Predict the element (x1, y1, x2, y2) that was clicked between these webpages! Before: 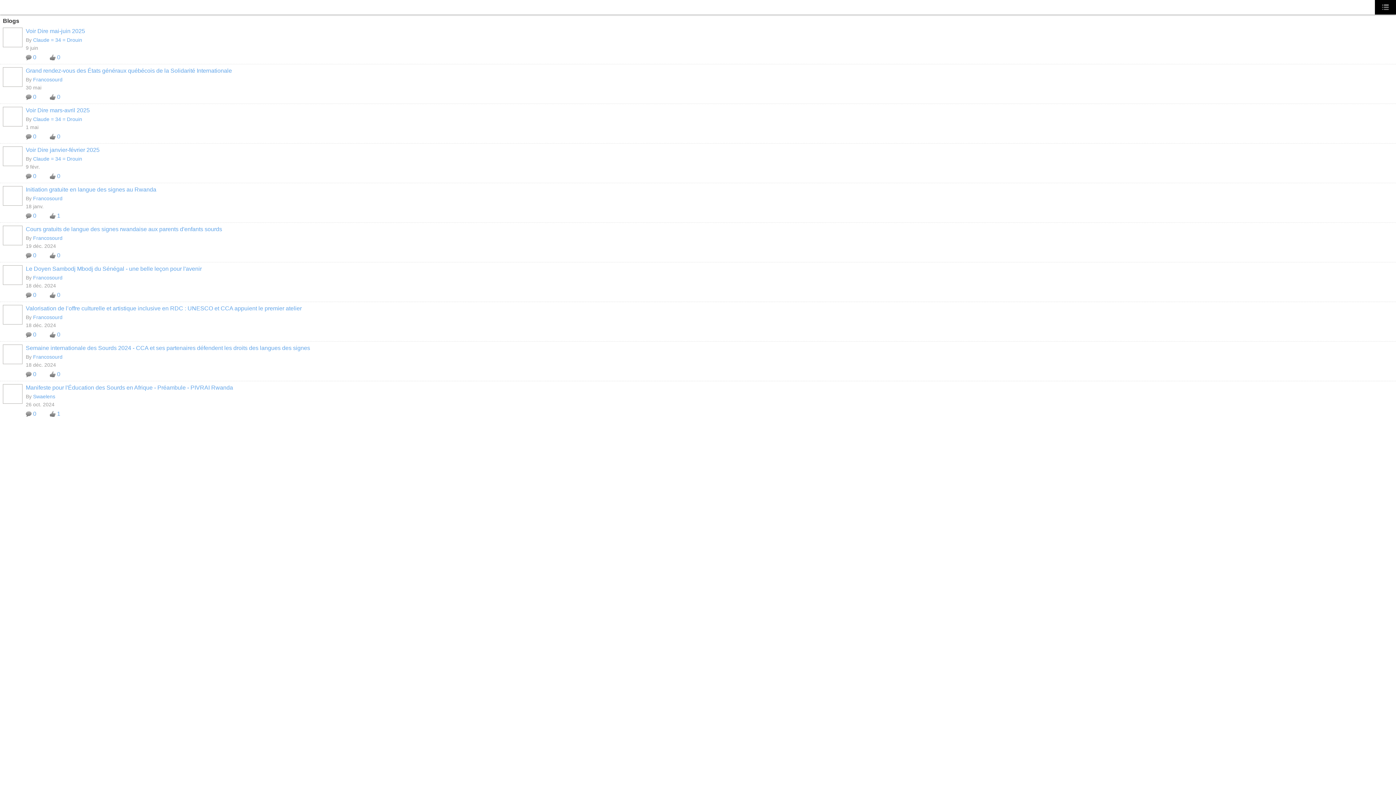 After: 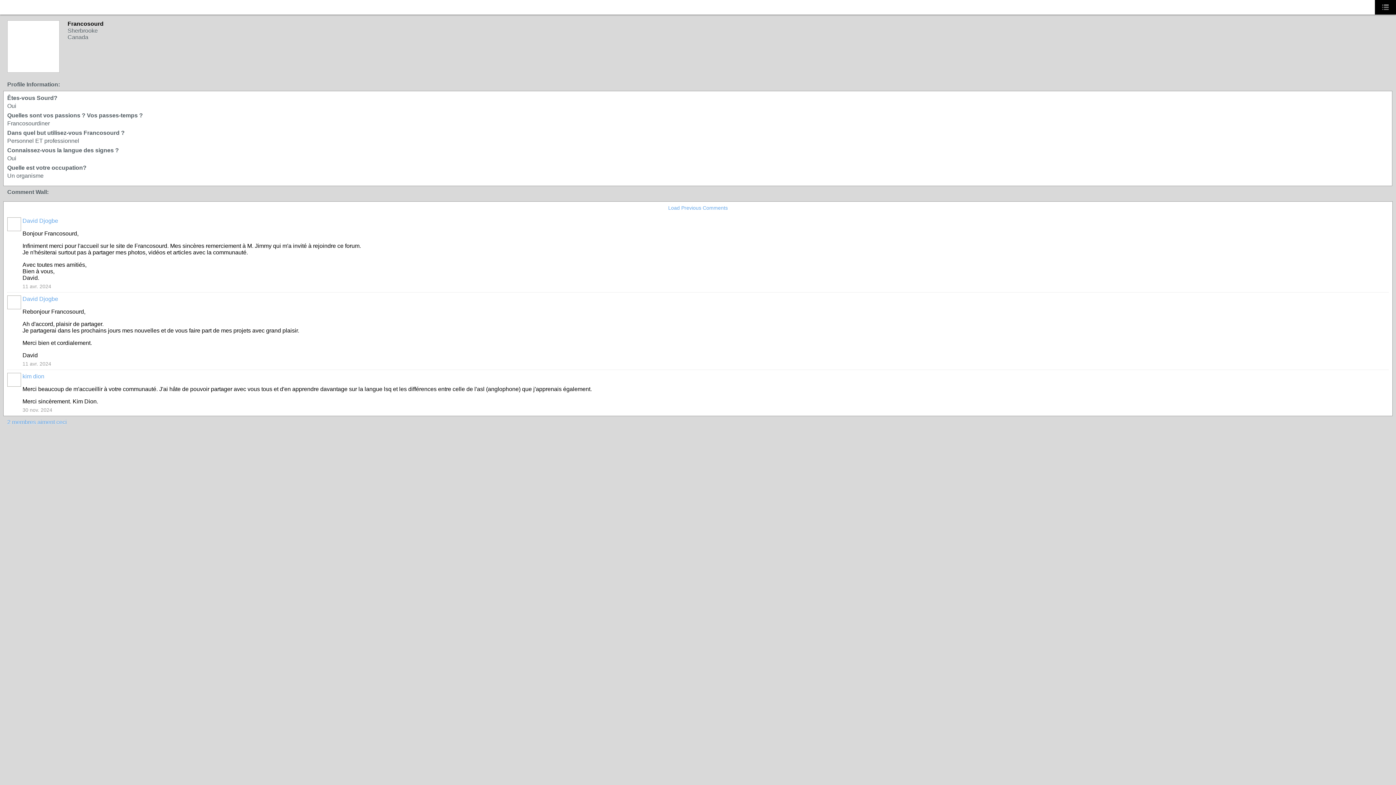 Action: label: Francosourd bbox: (33, 76, 62, 82)